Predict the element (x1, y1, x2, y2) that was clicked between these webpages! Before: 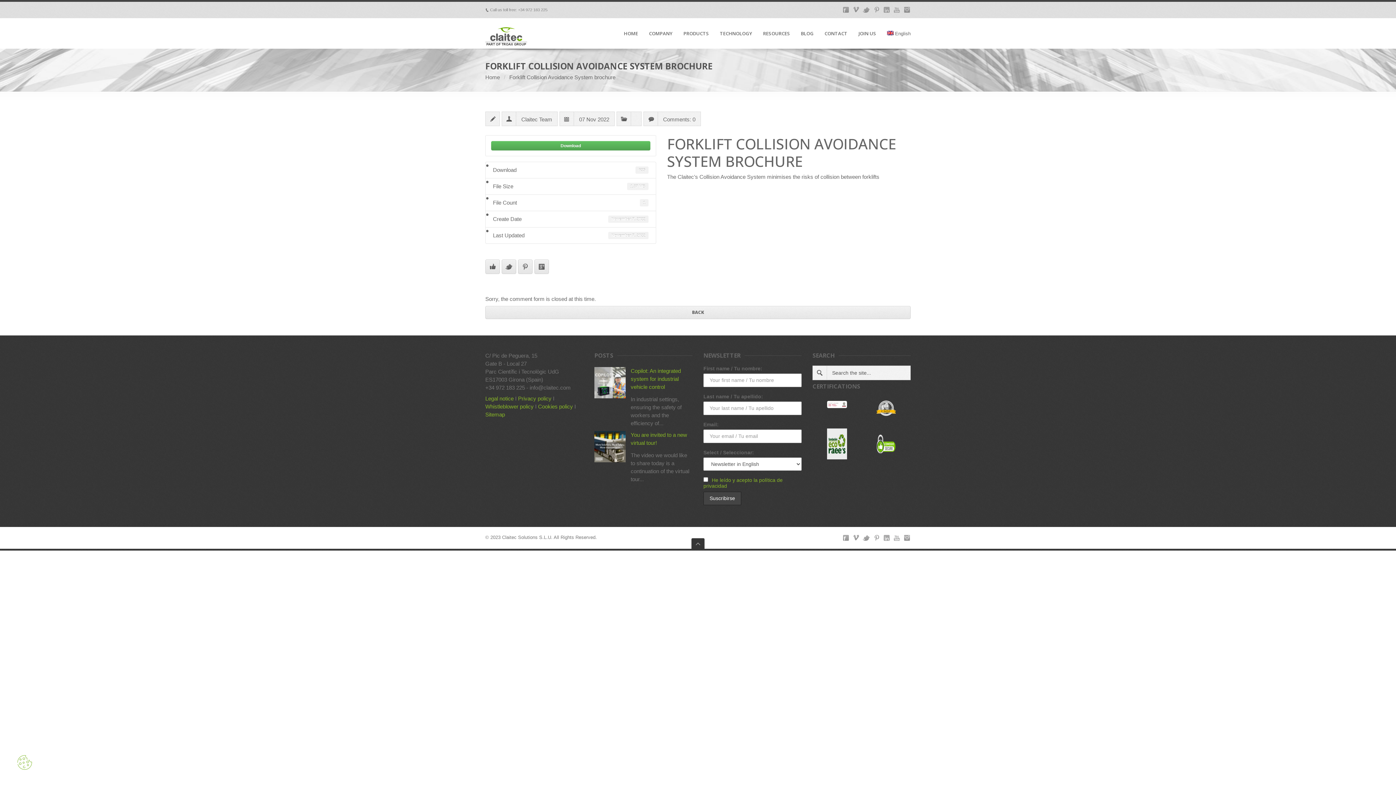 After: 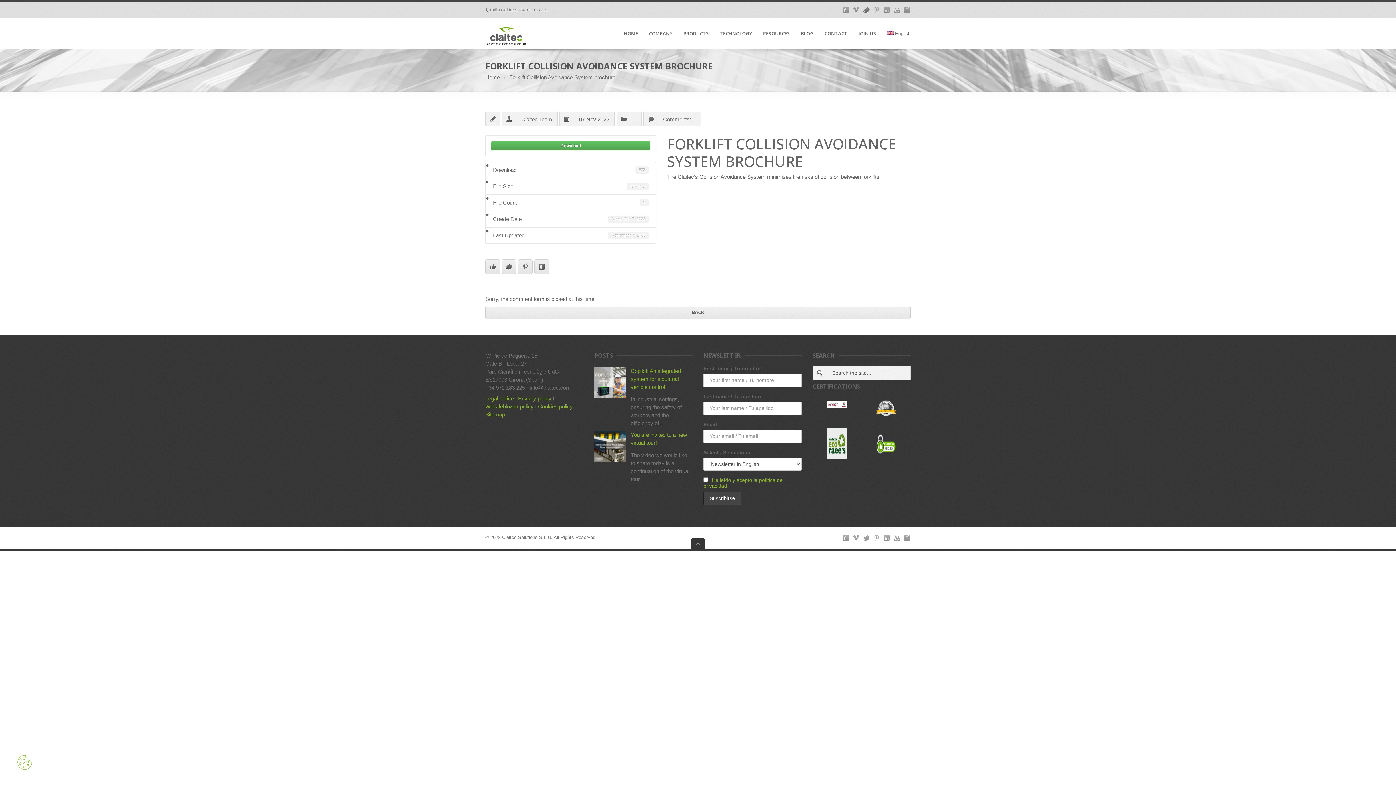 Action: bbox: (862, 6, 870, 13)